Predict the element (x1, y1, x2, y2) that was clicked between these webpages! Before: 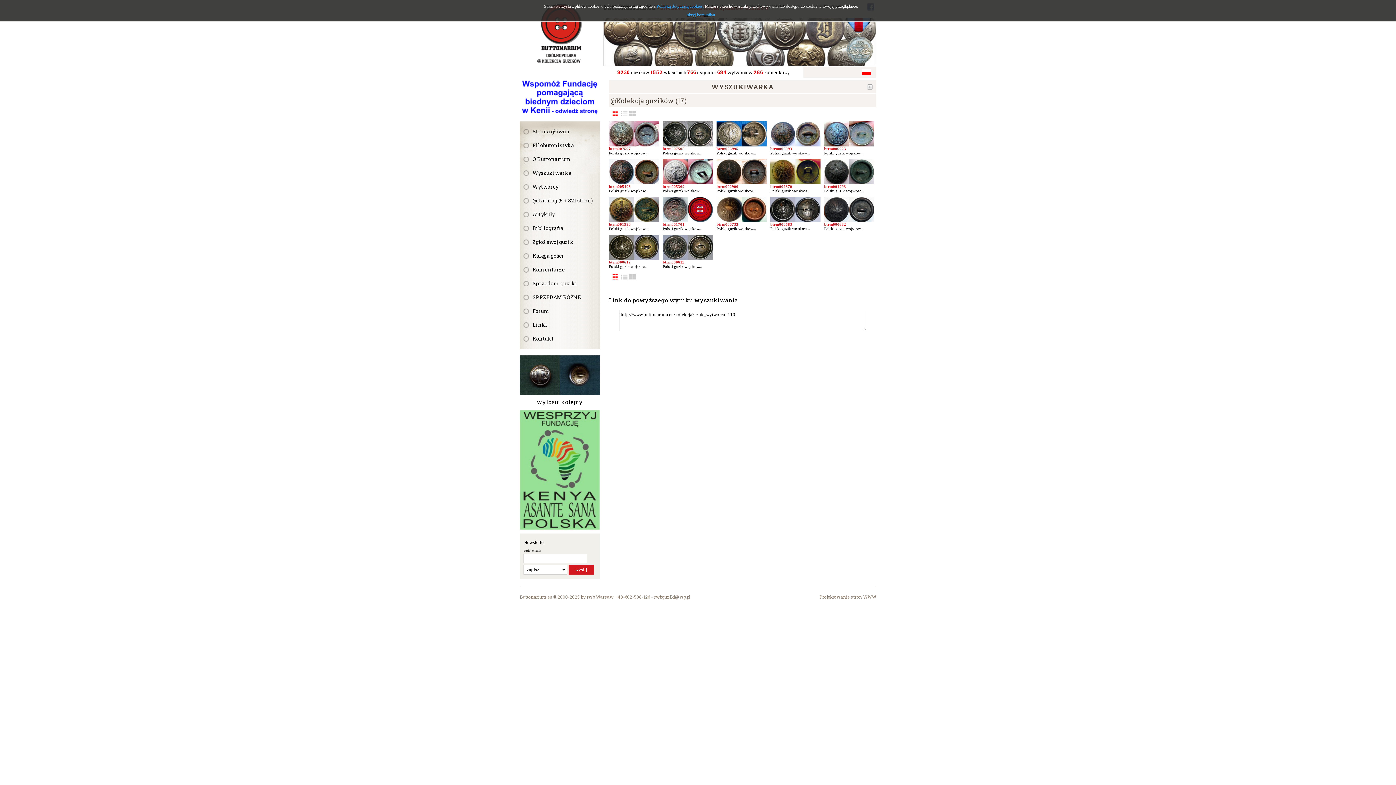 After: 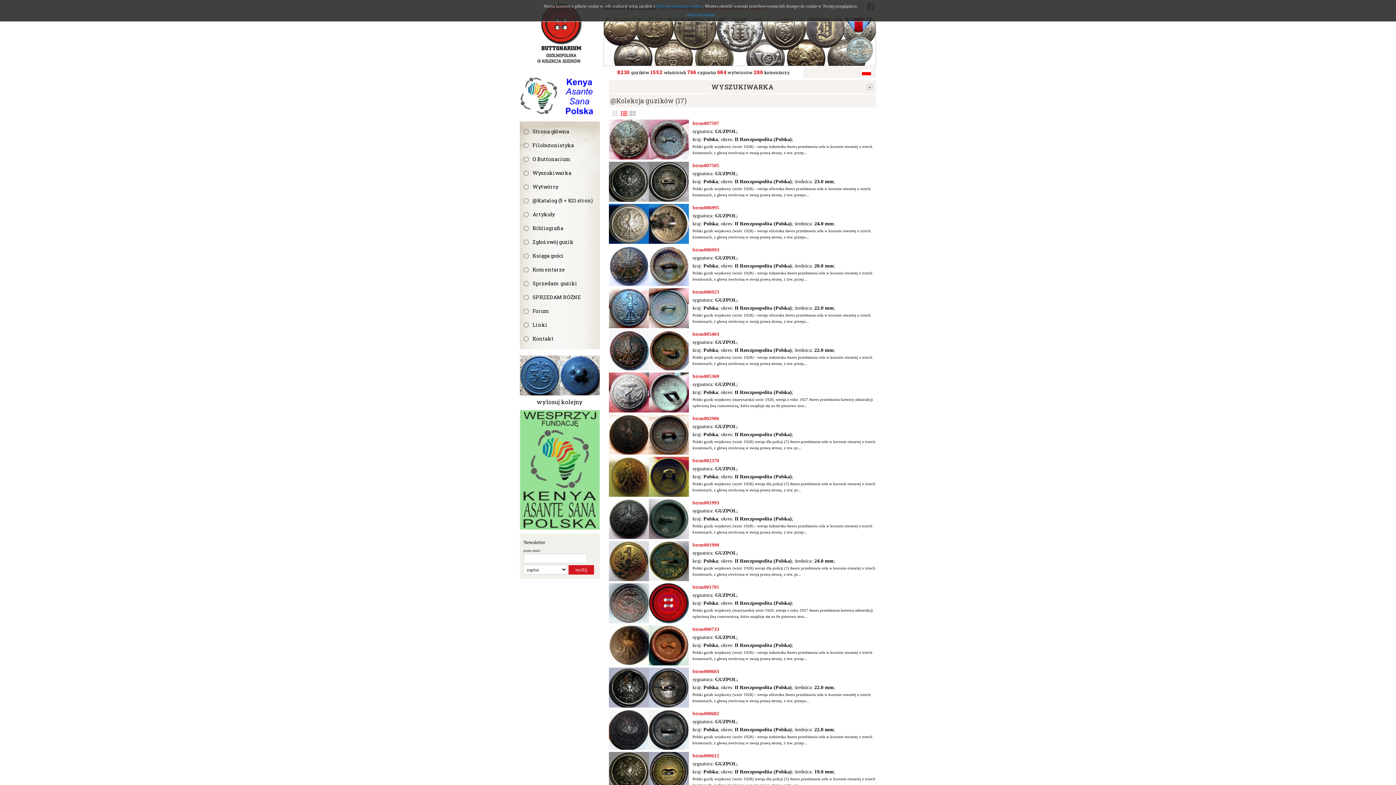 Action: bbox: (621, 274, 627, 279)